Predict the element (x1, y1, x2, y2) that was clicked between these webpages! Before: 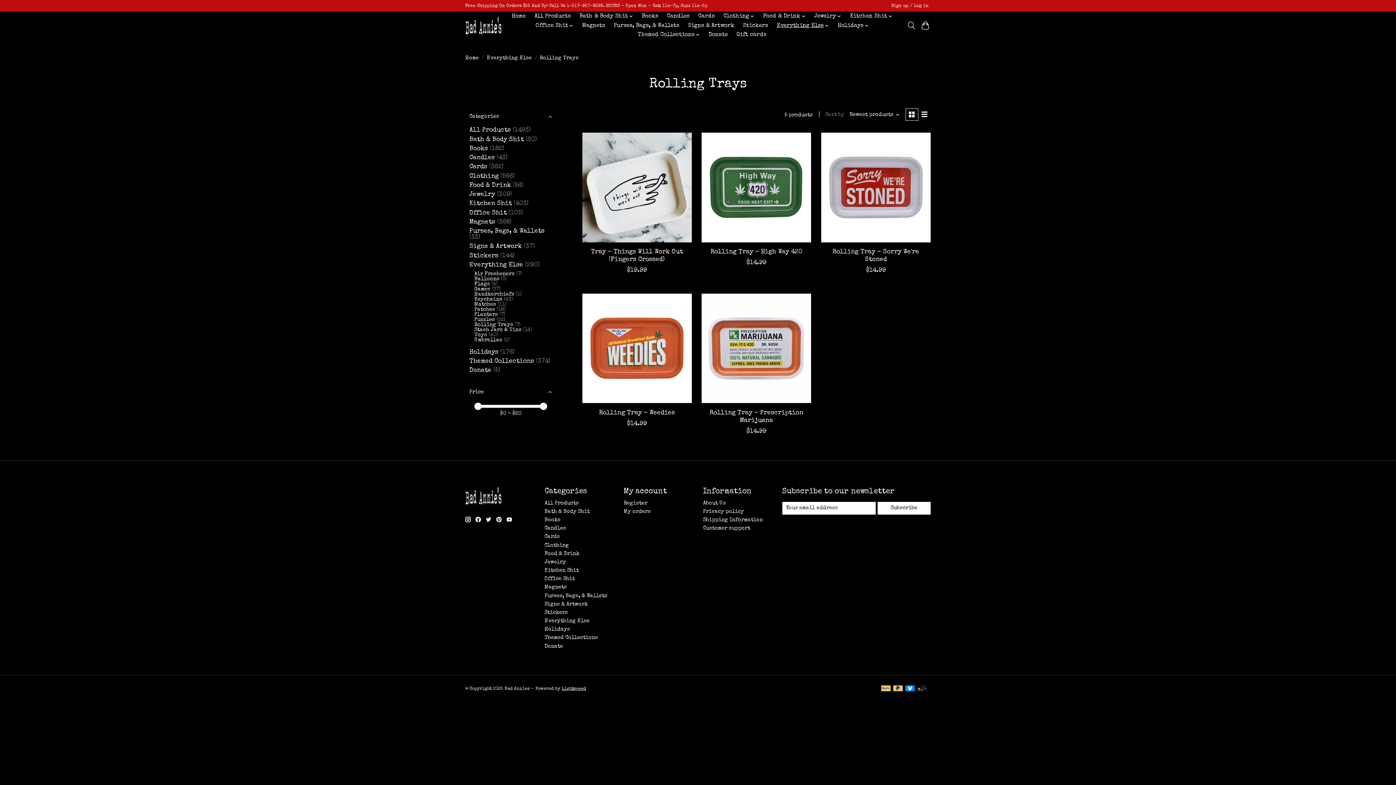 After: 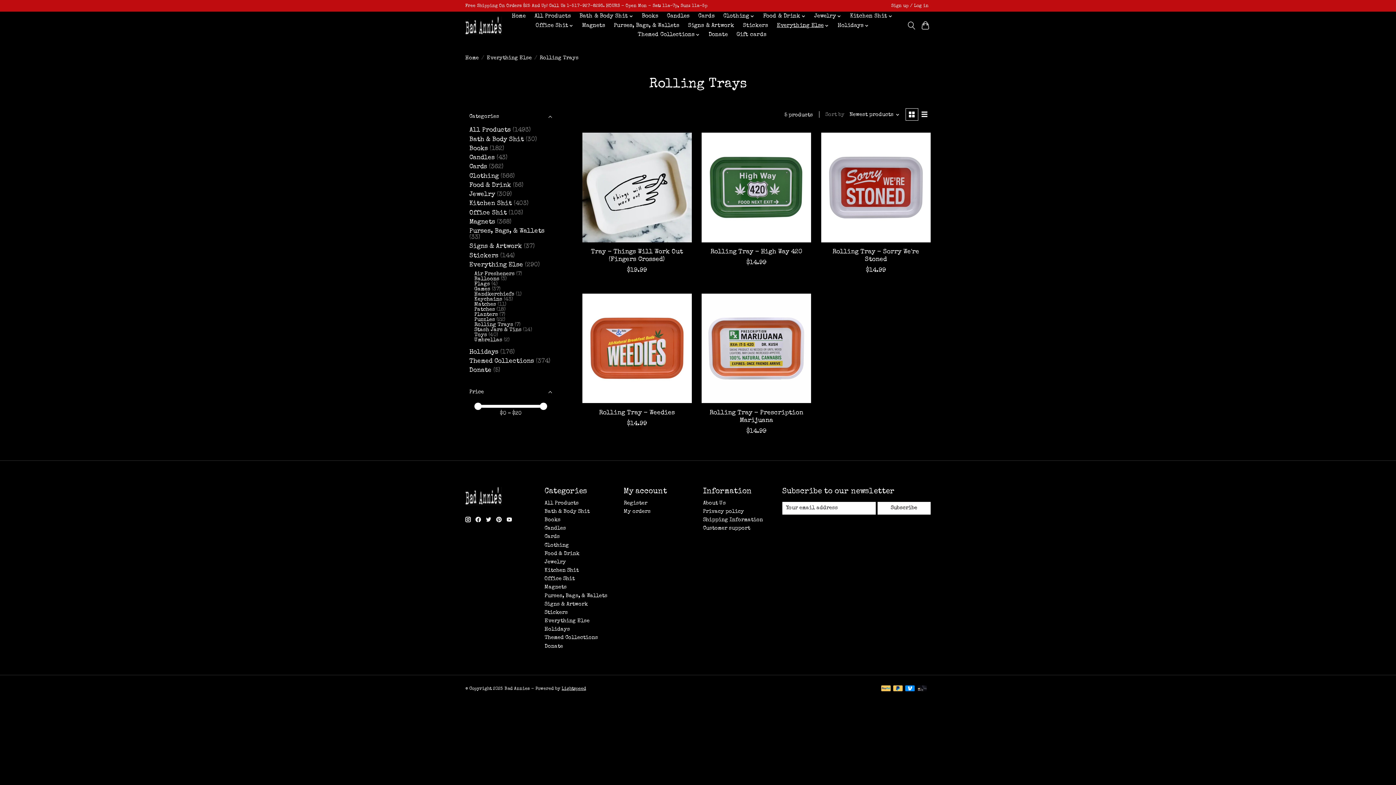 Action: bbox: (561, 686, 586, 691) label: Powered by Lightspeed